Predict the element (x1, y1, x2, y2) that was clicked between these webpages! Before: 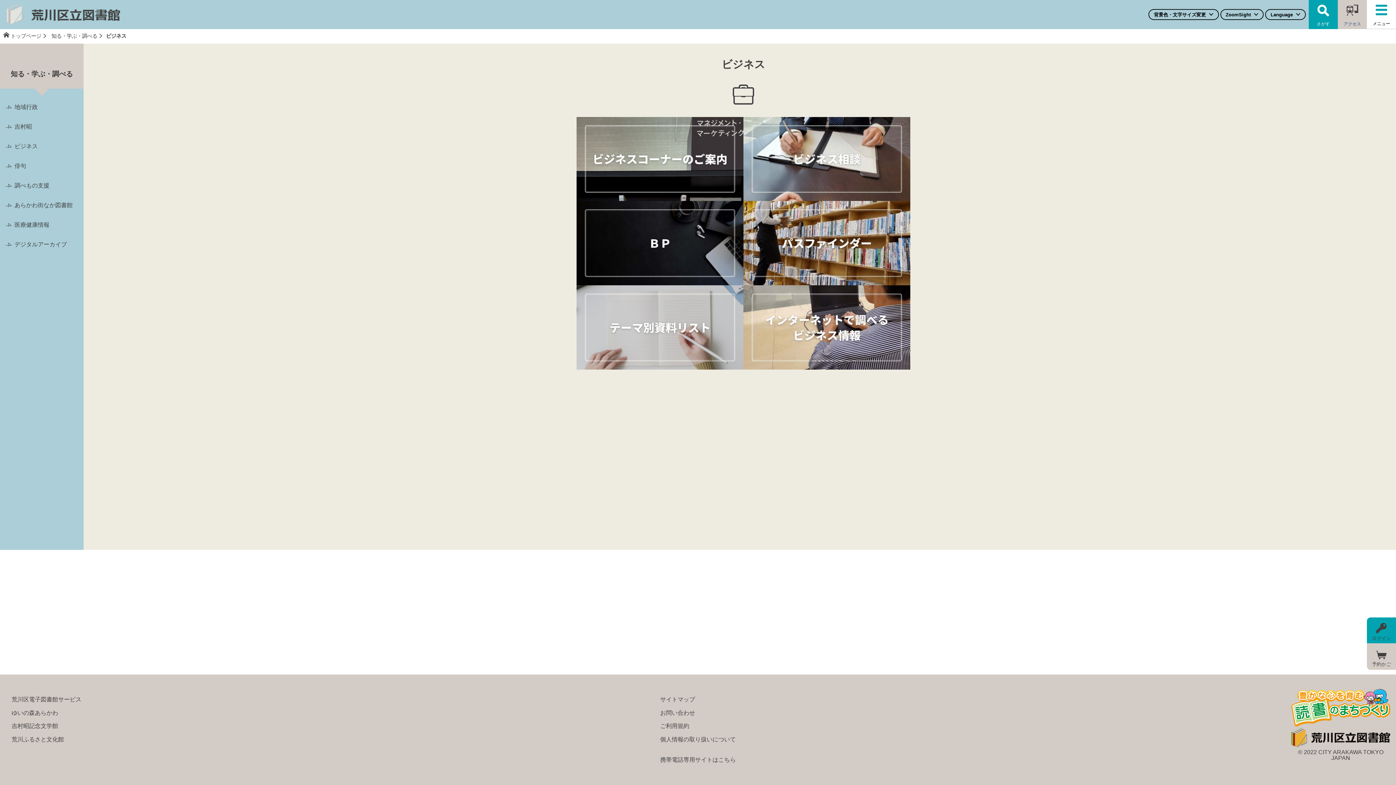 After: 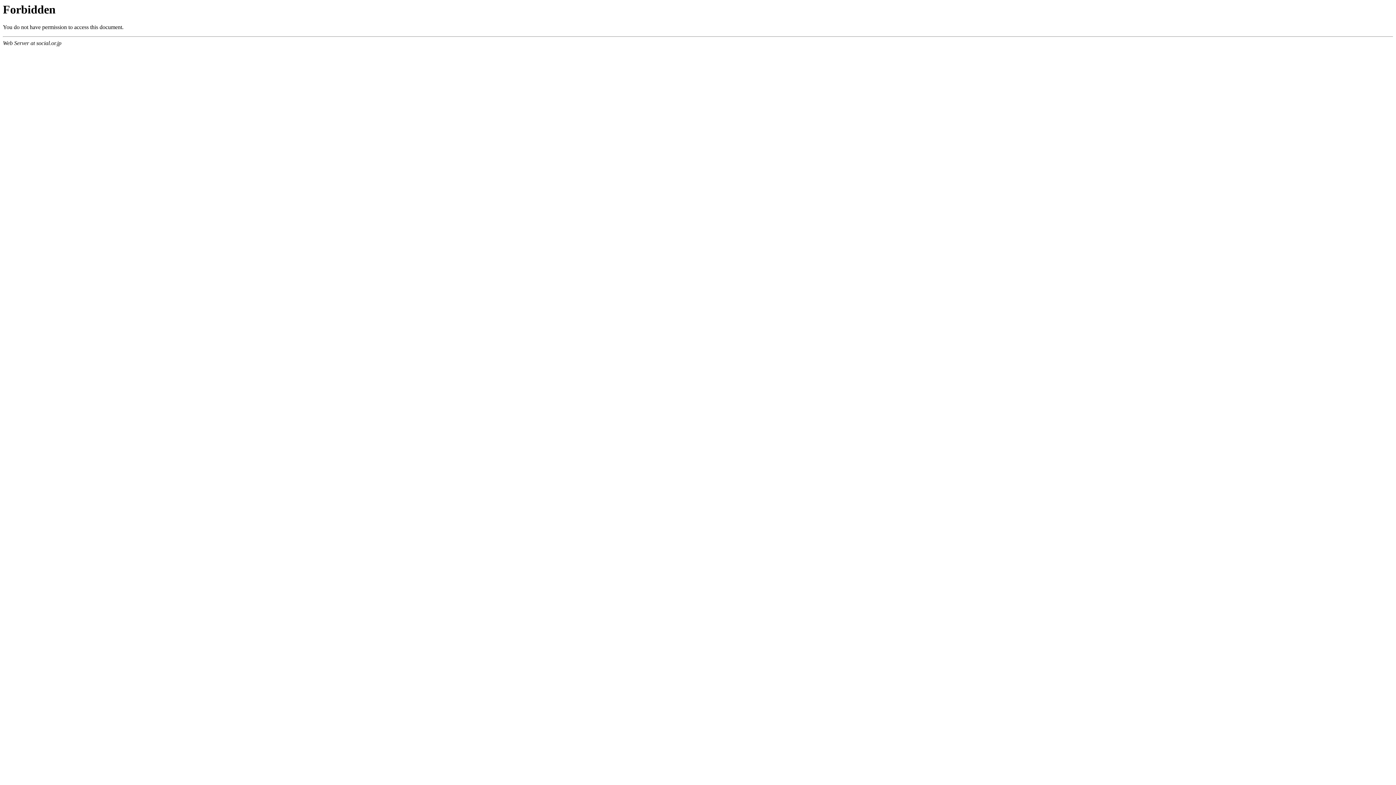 Action: bbox: (1221, 9, 1263, 19) label: ZoomSight